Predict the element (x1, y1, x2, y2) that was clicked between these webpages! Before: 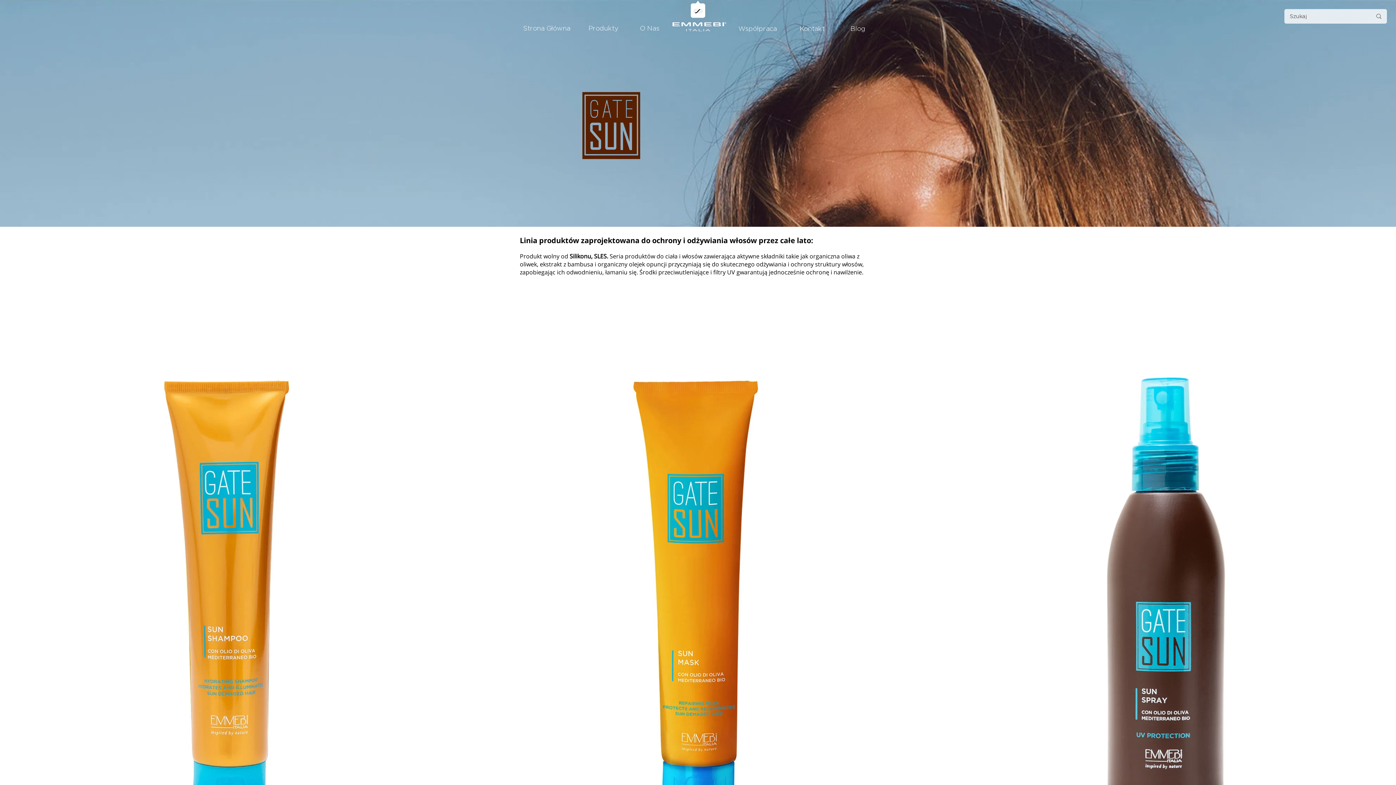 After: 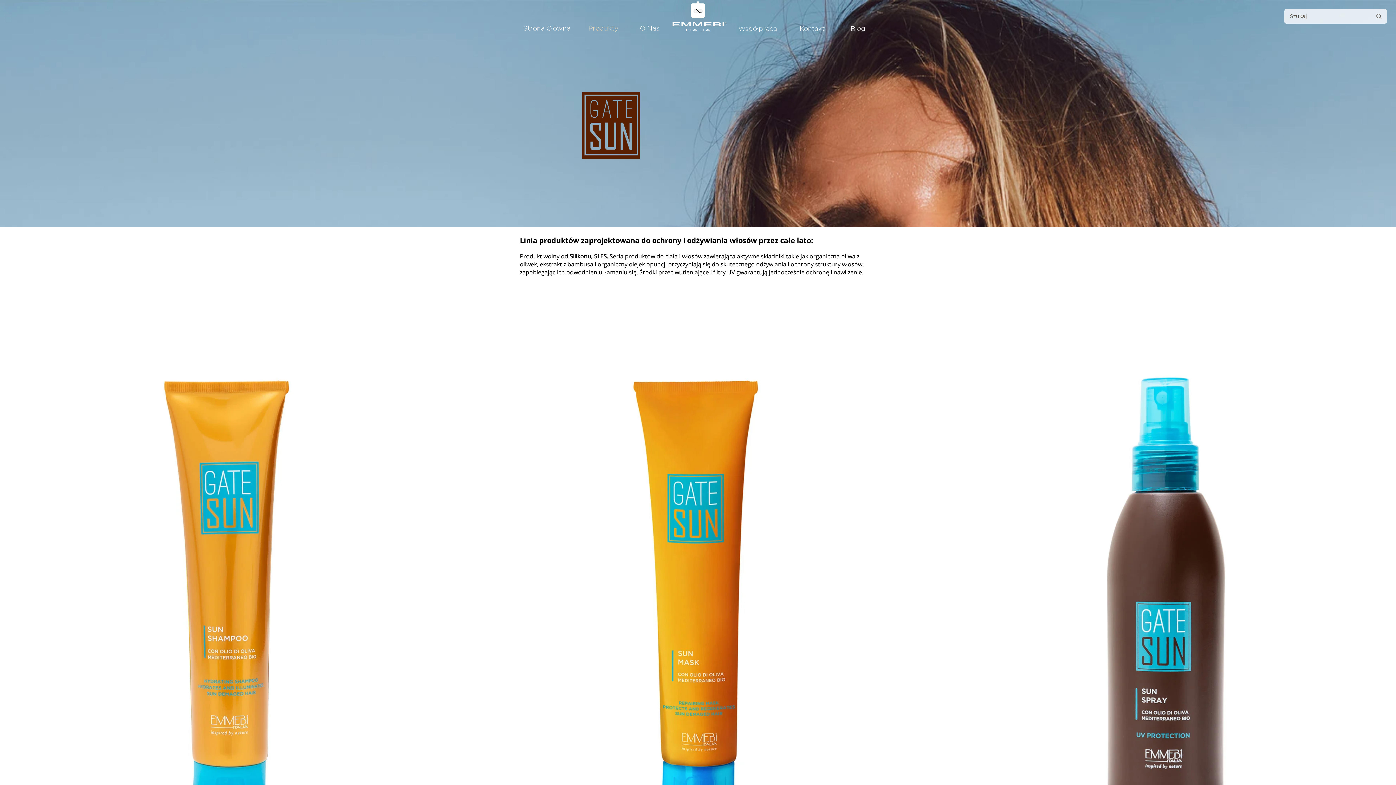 Action: bbox: (582, 21, 625, 36) label: Produkty